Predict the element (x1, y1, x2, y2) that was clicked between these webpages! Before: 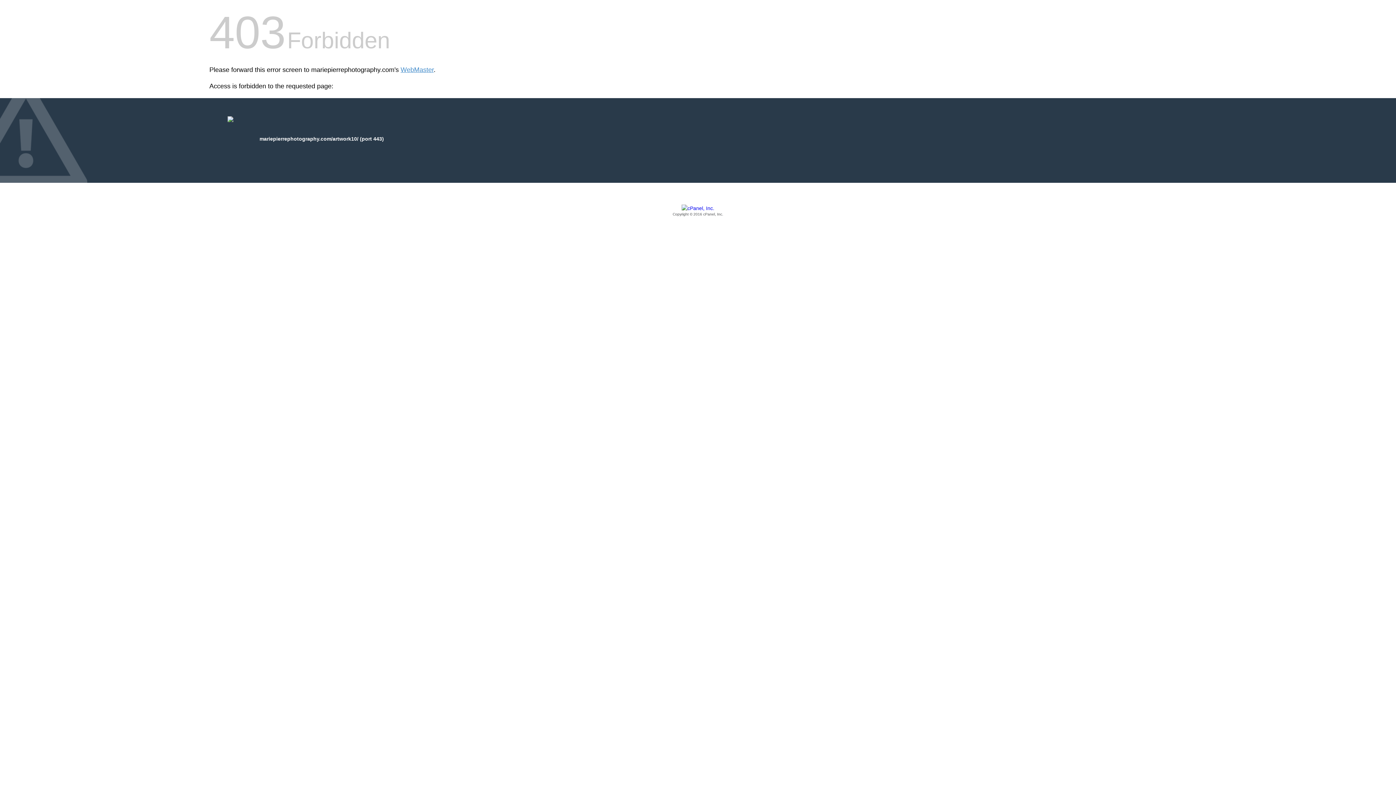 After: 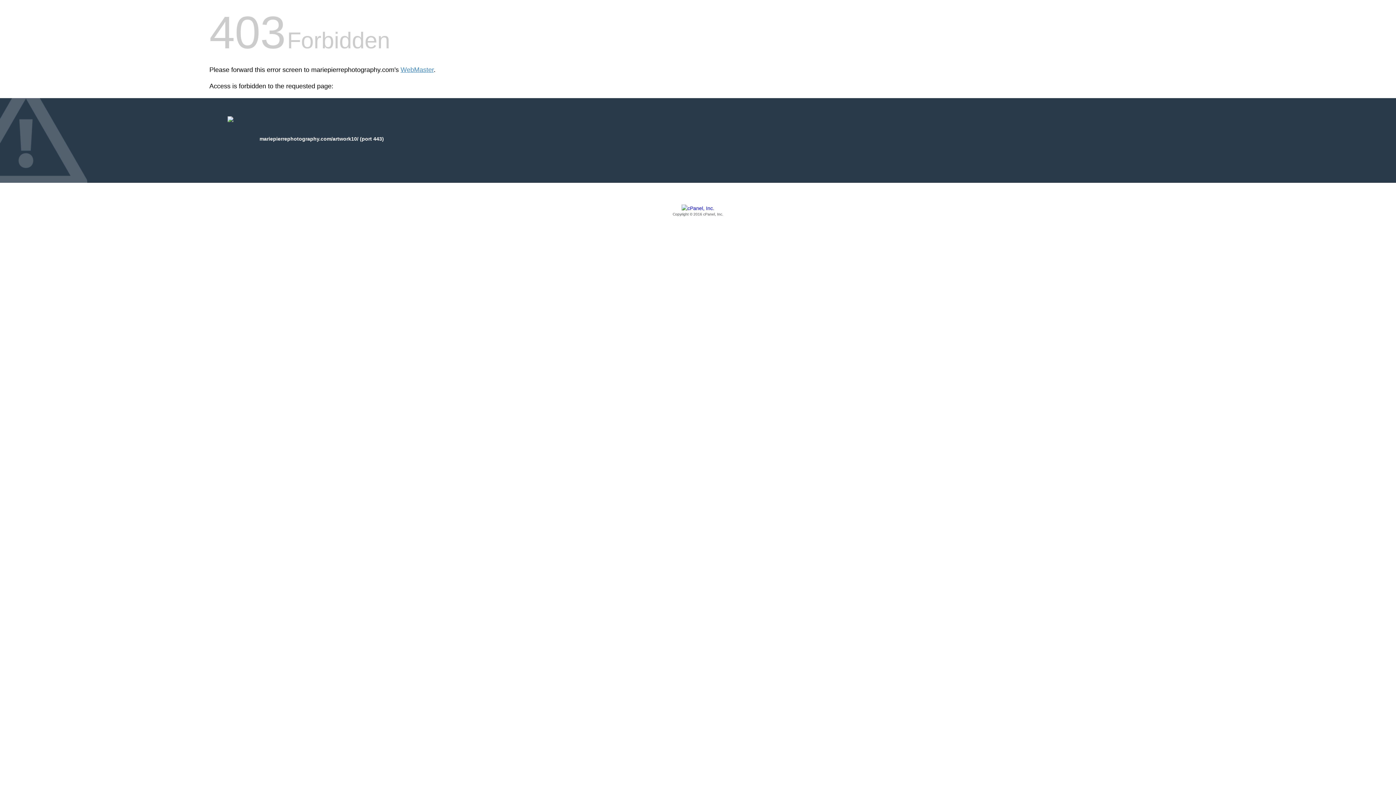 Action: bbox: (209, 205, 1186, 217) label: Copyright © 2016 cPanel, Inc.